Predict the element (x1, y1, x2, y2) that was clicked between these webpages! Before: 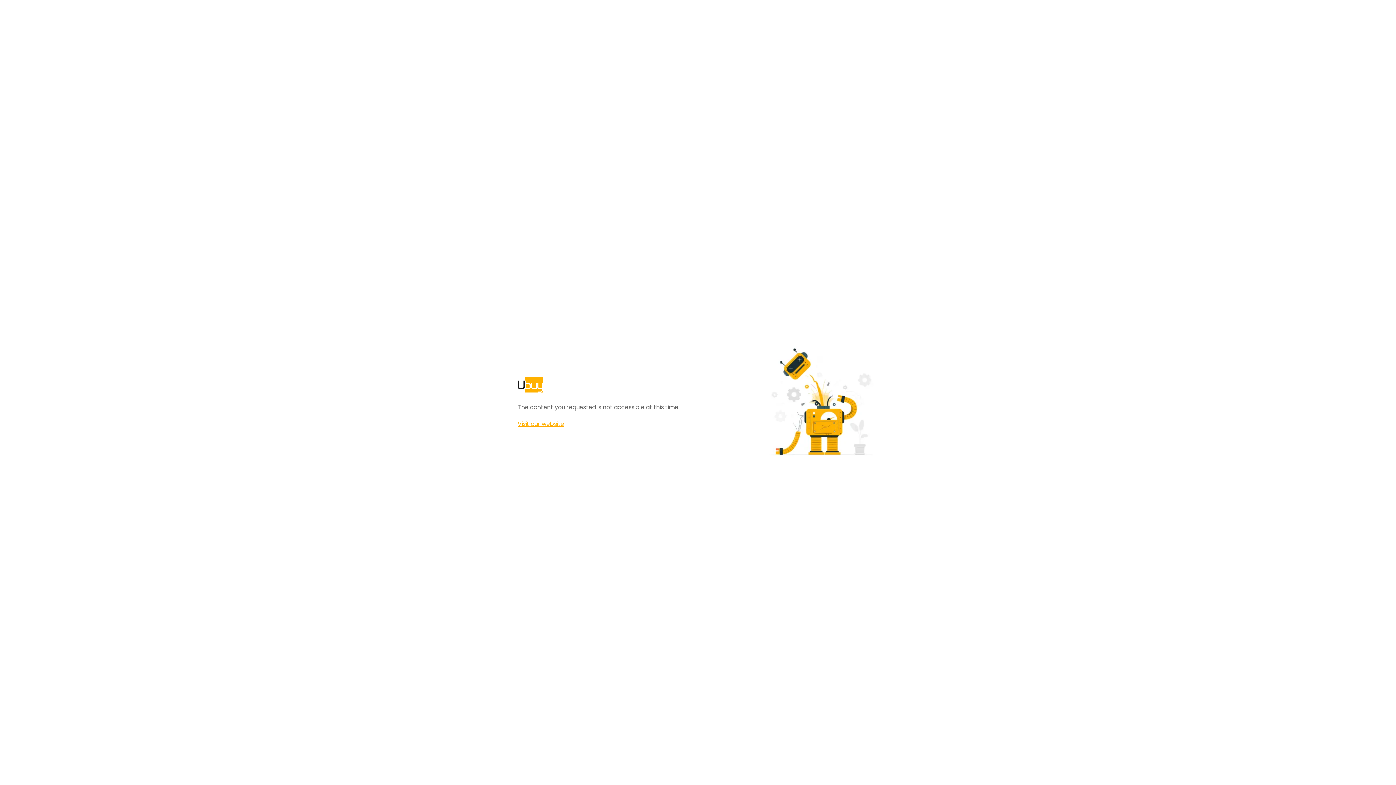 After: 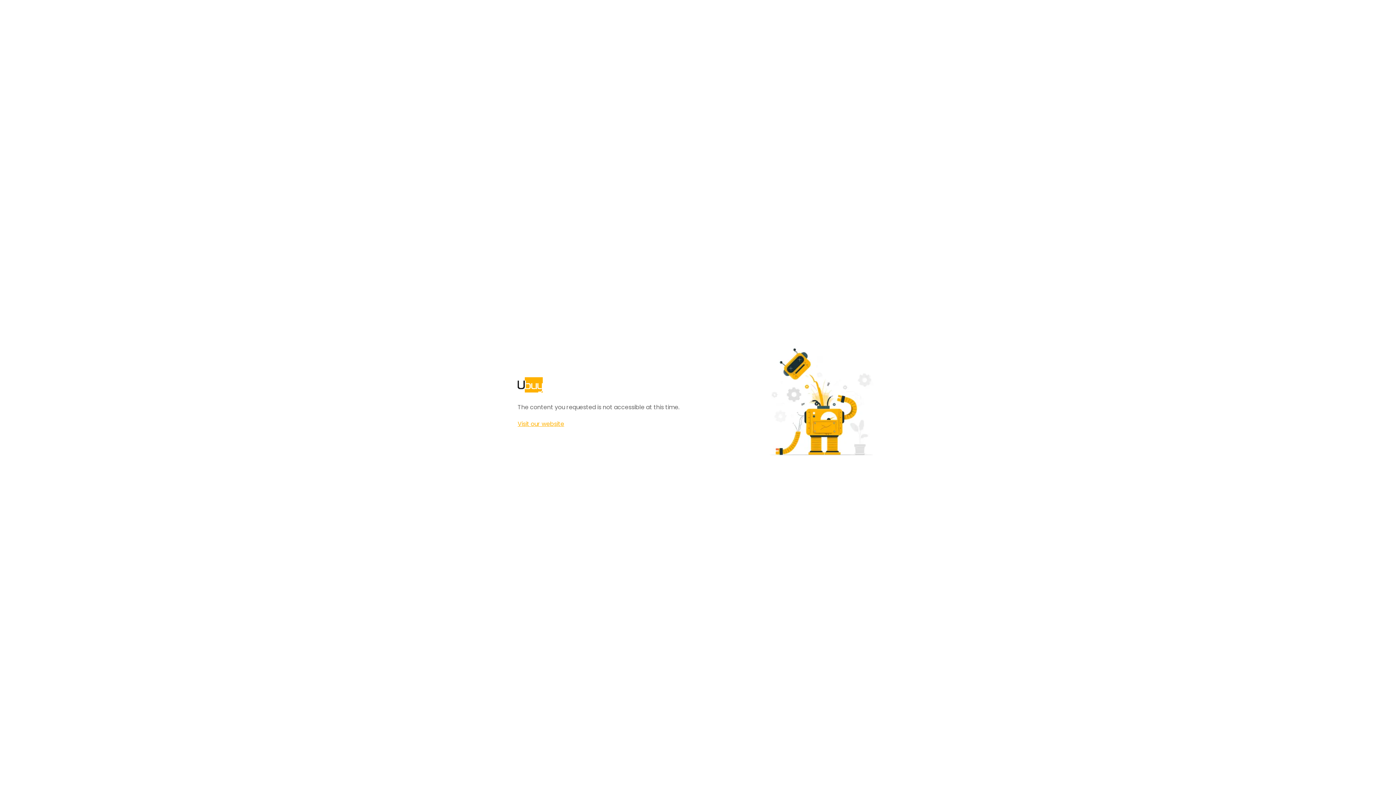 Action: bbox: (517, 420, 564, 428) label: Visit our website